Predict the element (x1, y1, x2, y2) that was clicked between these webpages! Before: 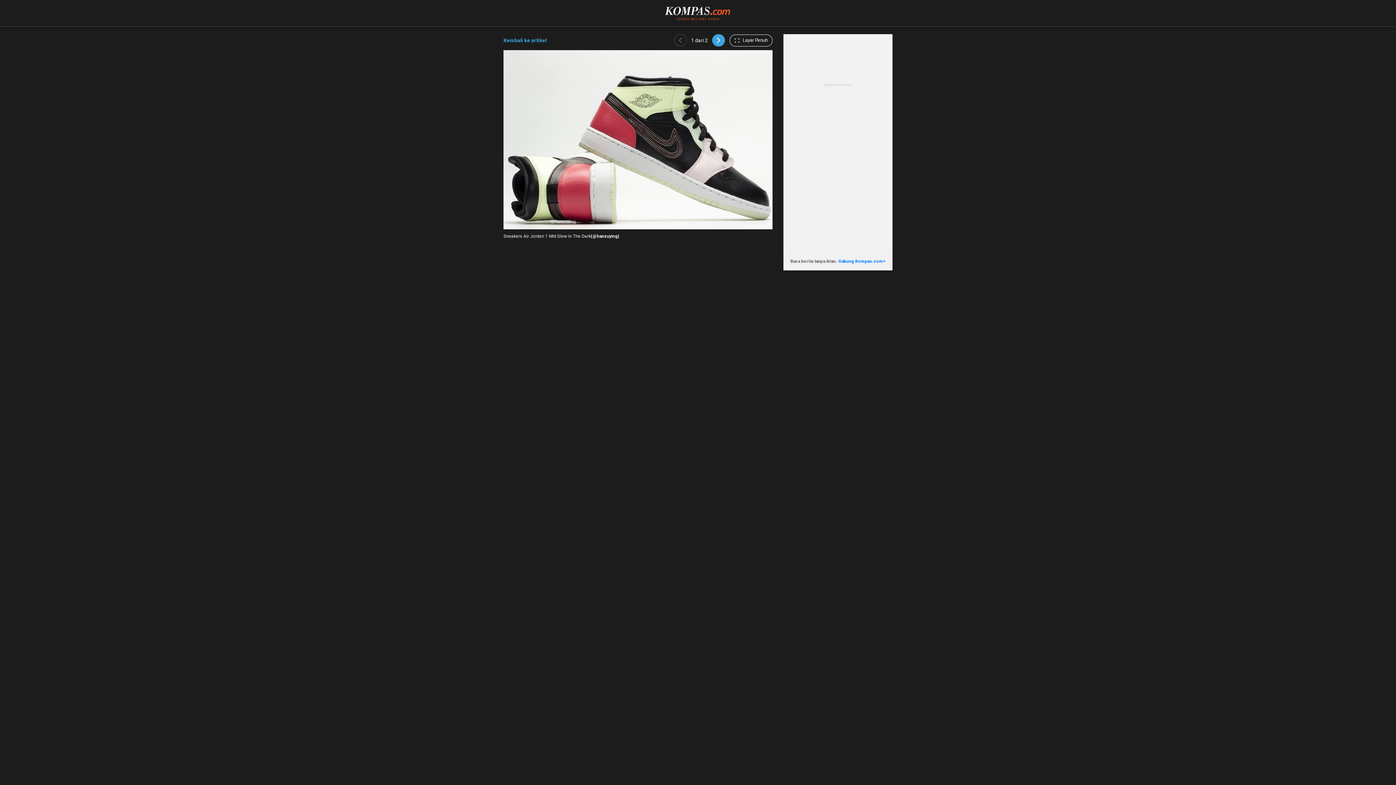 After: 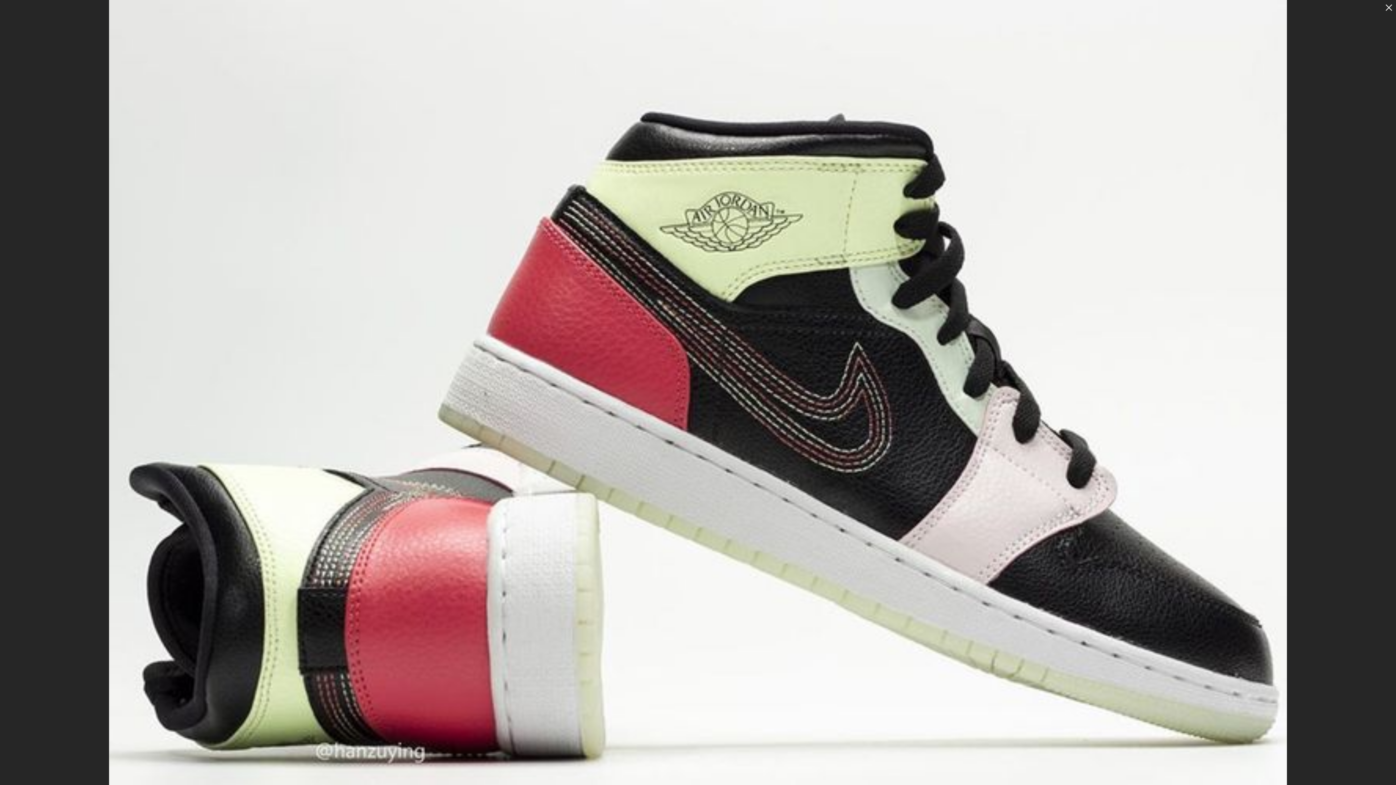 Action: bbox: (729, 34, 772, 46) label:  Layar Penuh